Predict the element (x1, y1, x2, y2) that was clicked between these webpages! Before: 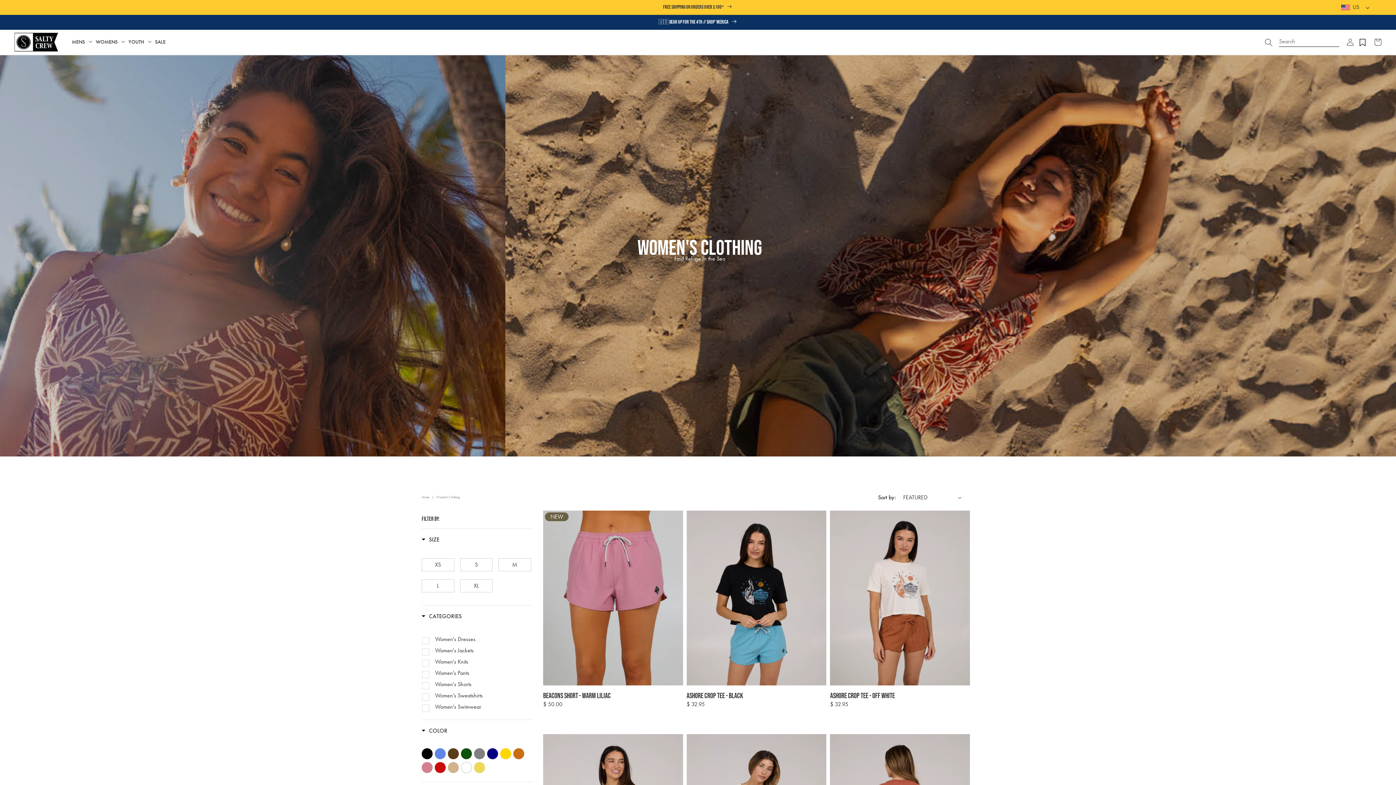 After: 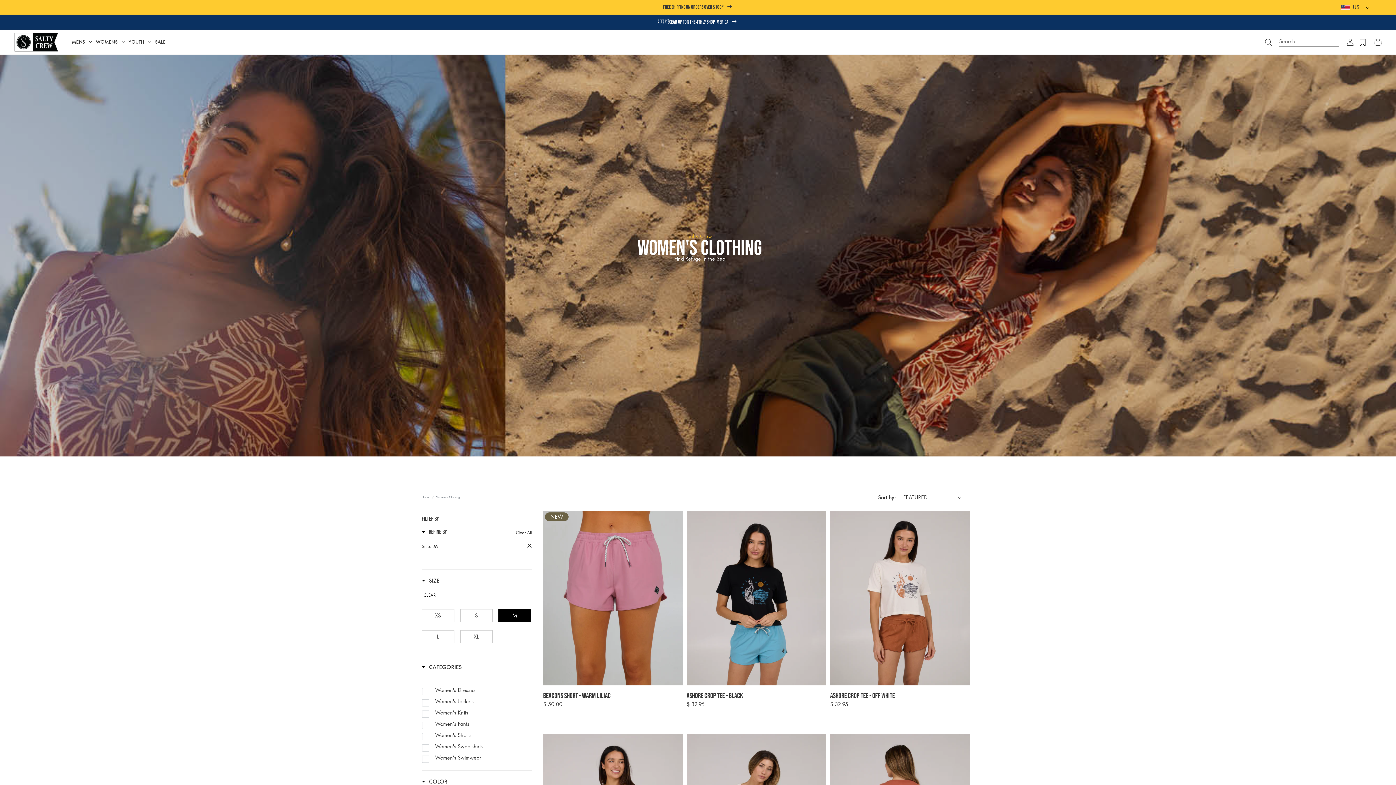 Action: bbox: (498, 558, 531, 571) label: M